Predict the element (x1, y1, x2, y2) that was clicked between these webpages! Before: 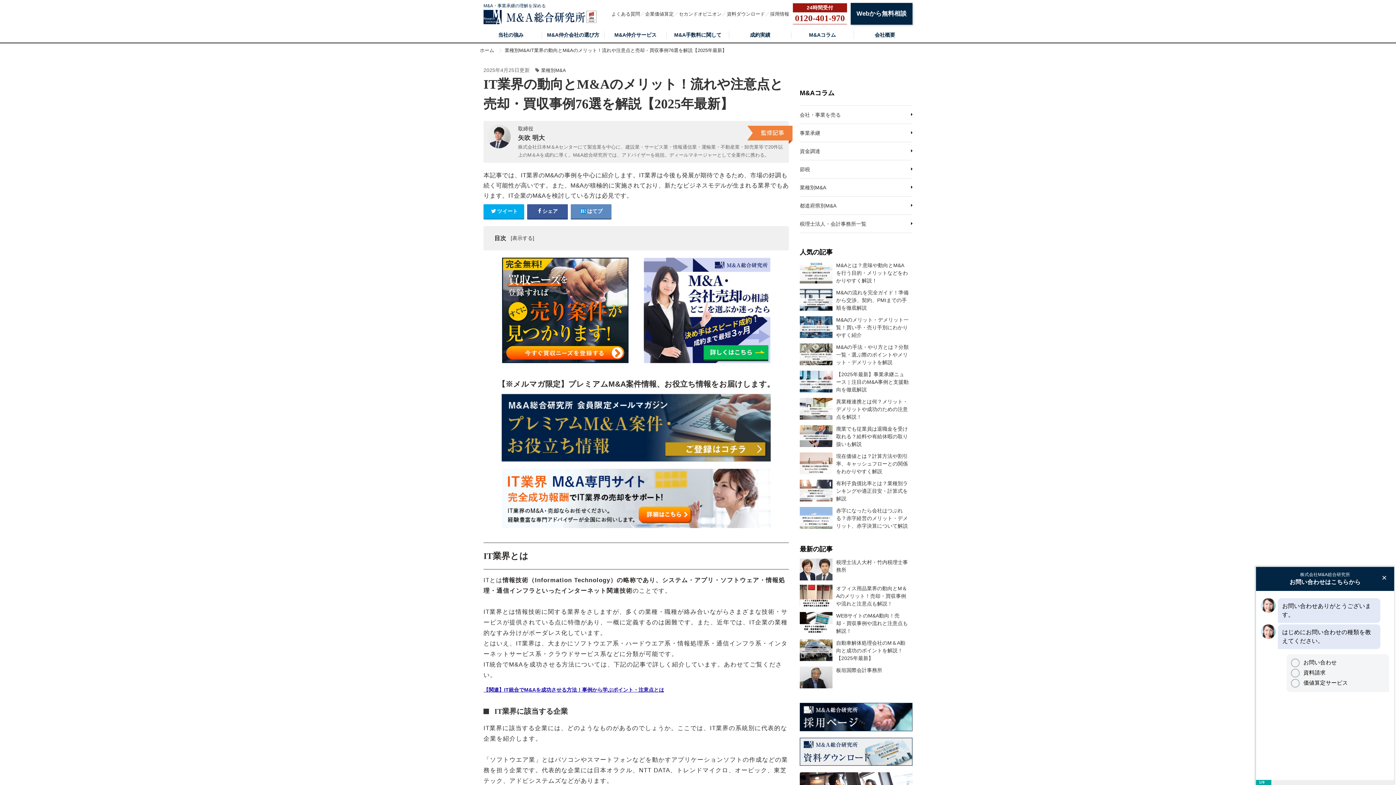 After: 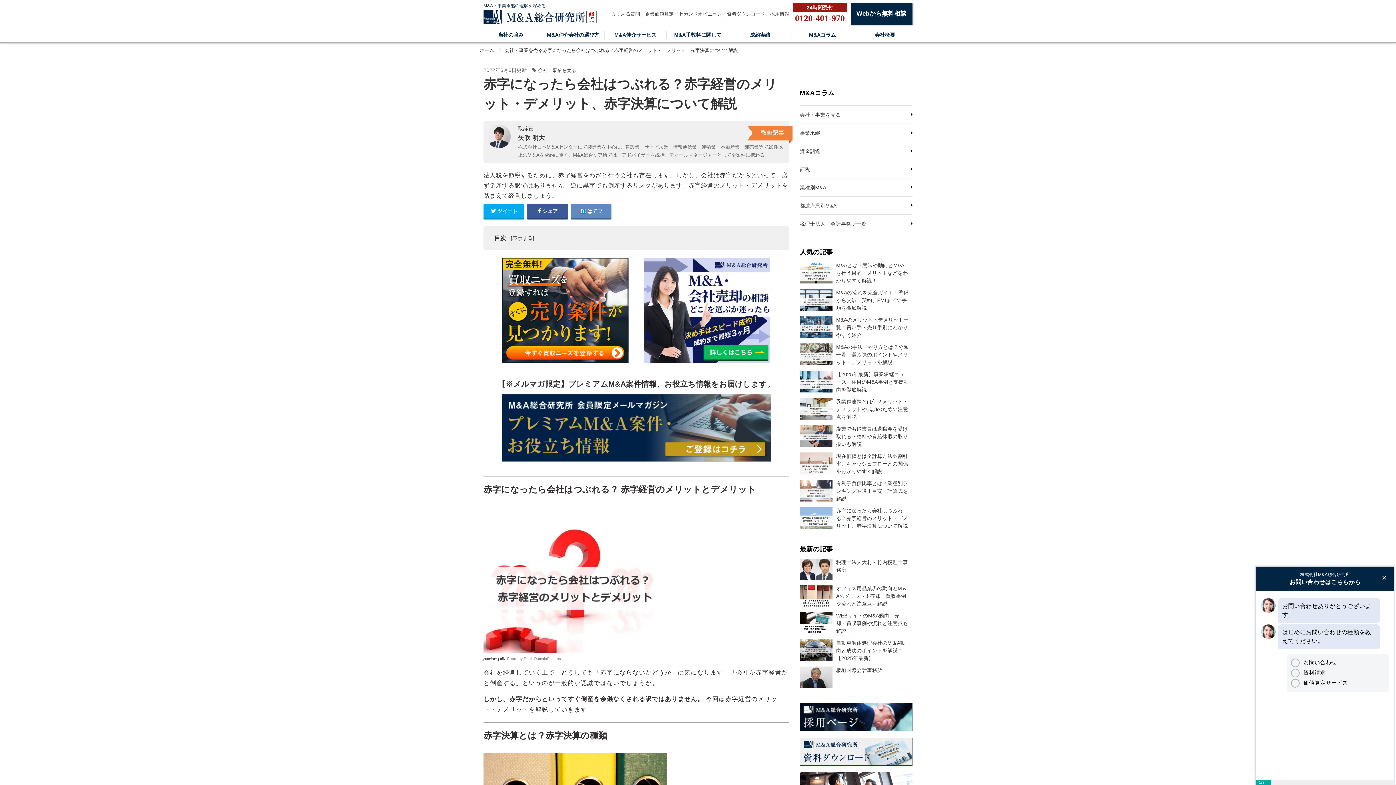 Action: bbox: (800, 507, 912, 530) label: 赤字になったら会社はつぶれる？赤字経営のメリット・デメリット、赤字決算について解説